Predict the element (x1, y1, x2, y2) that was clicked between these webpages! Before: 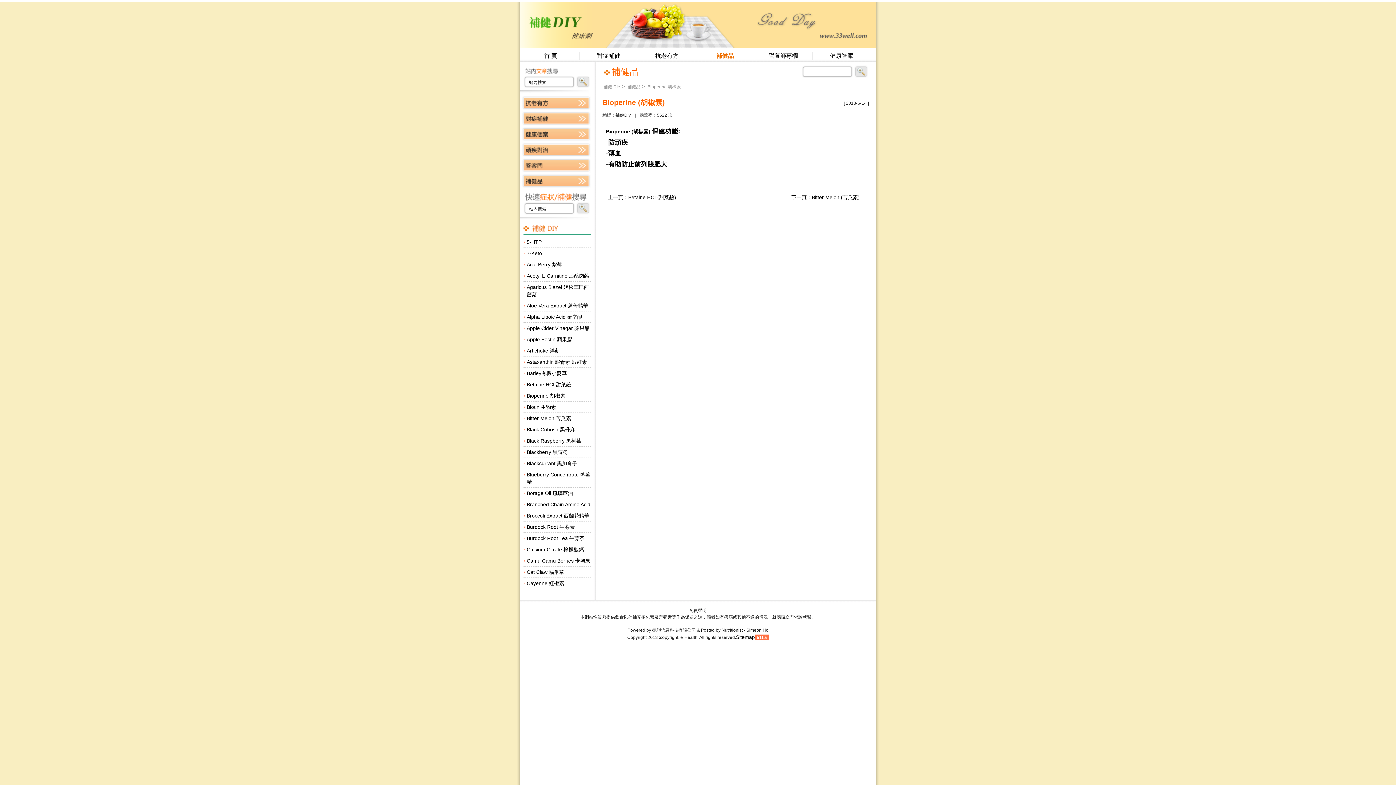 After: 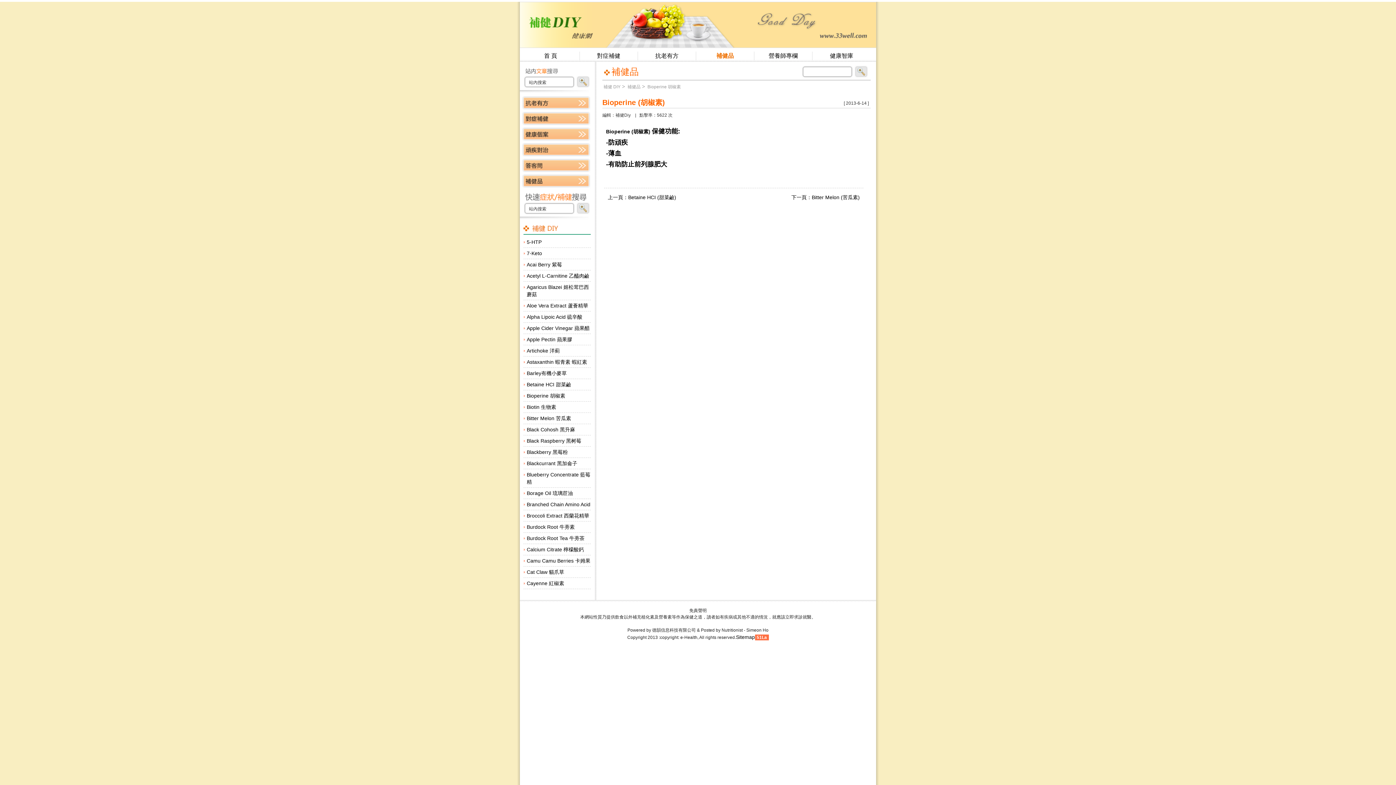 Action: label: 51La bbox: (755, 634, 768, 640)